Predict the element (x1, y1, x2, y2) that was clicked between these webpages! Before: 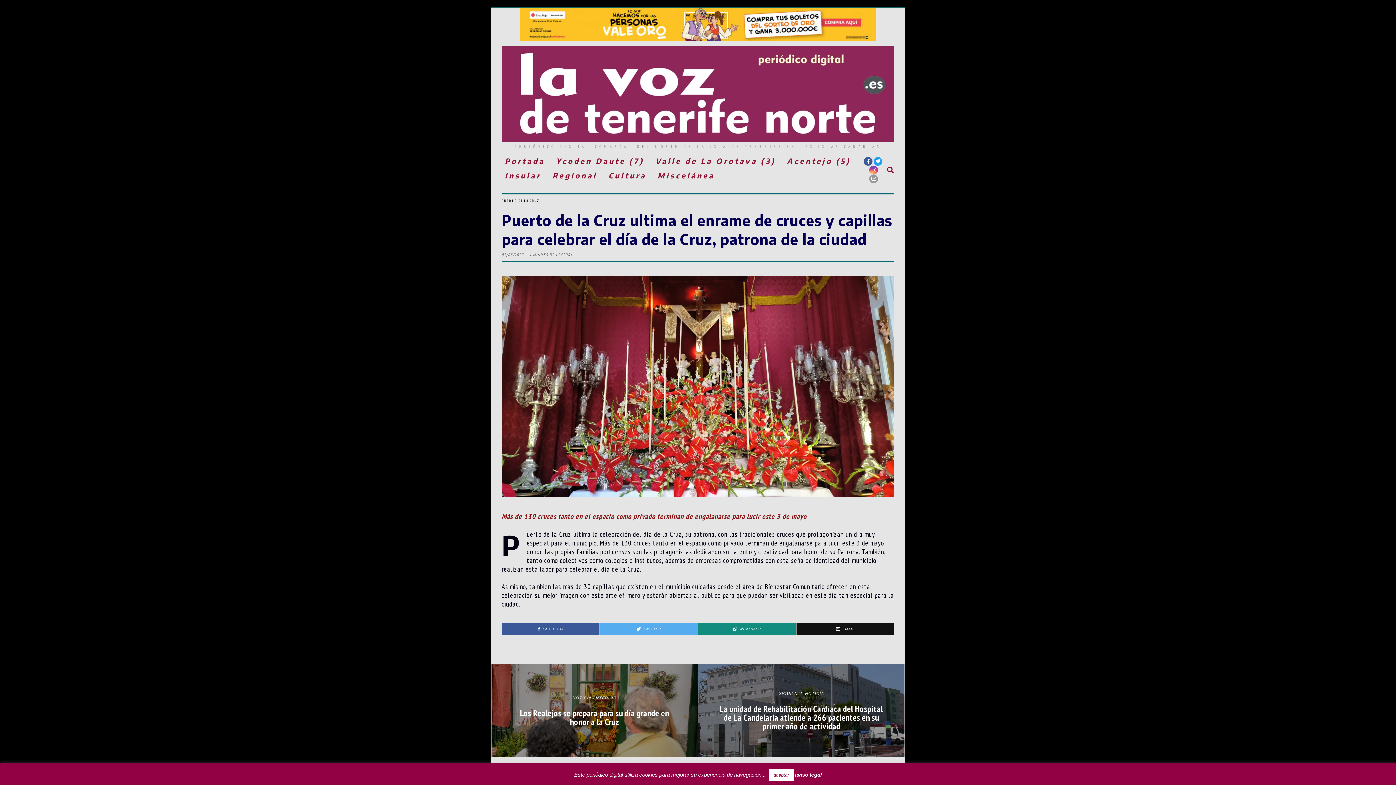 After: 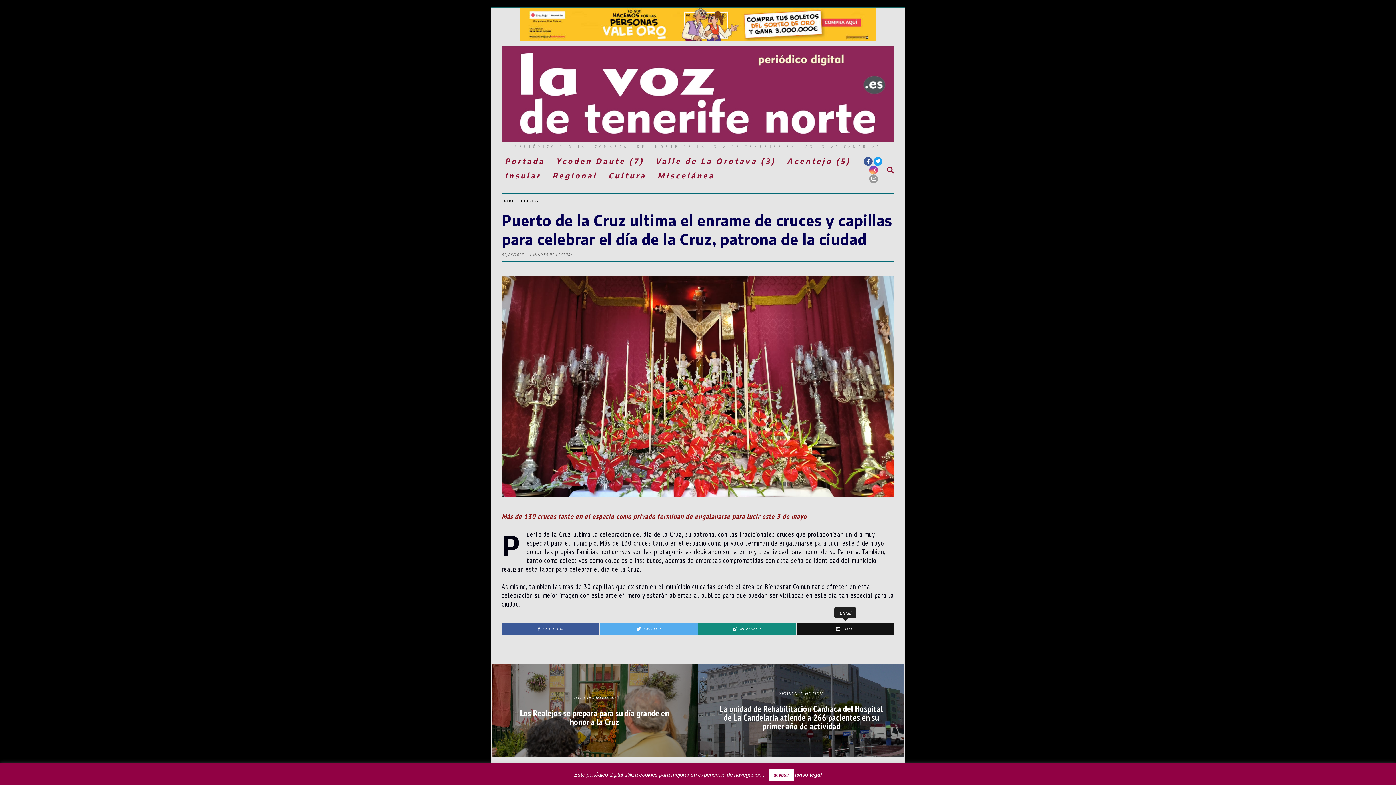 Action: bbox: (796, 623, 894, 635) label: EMAIL